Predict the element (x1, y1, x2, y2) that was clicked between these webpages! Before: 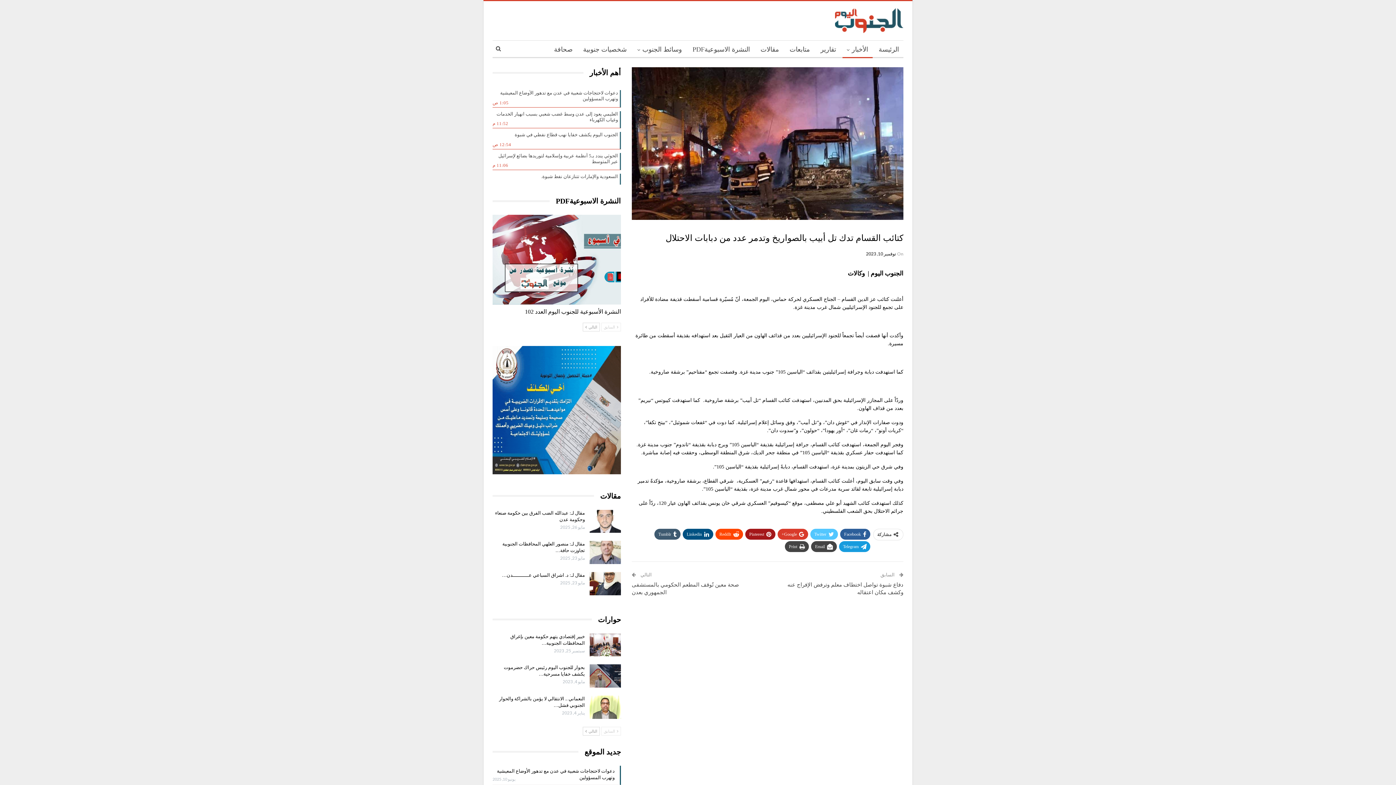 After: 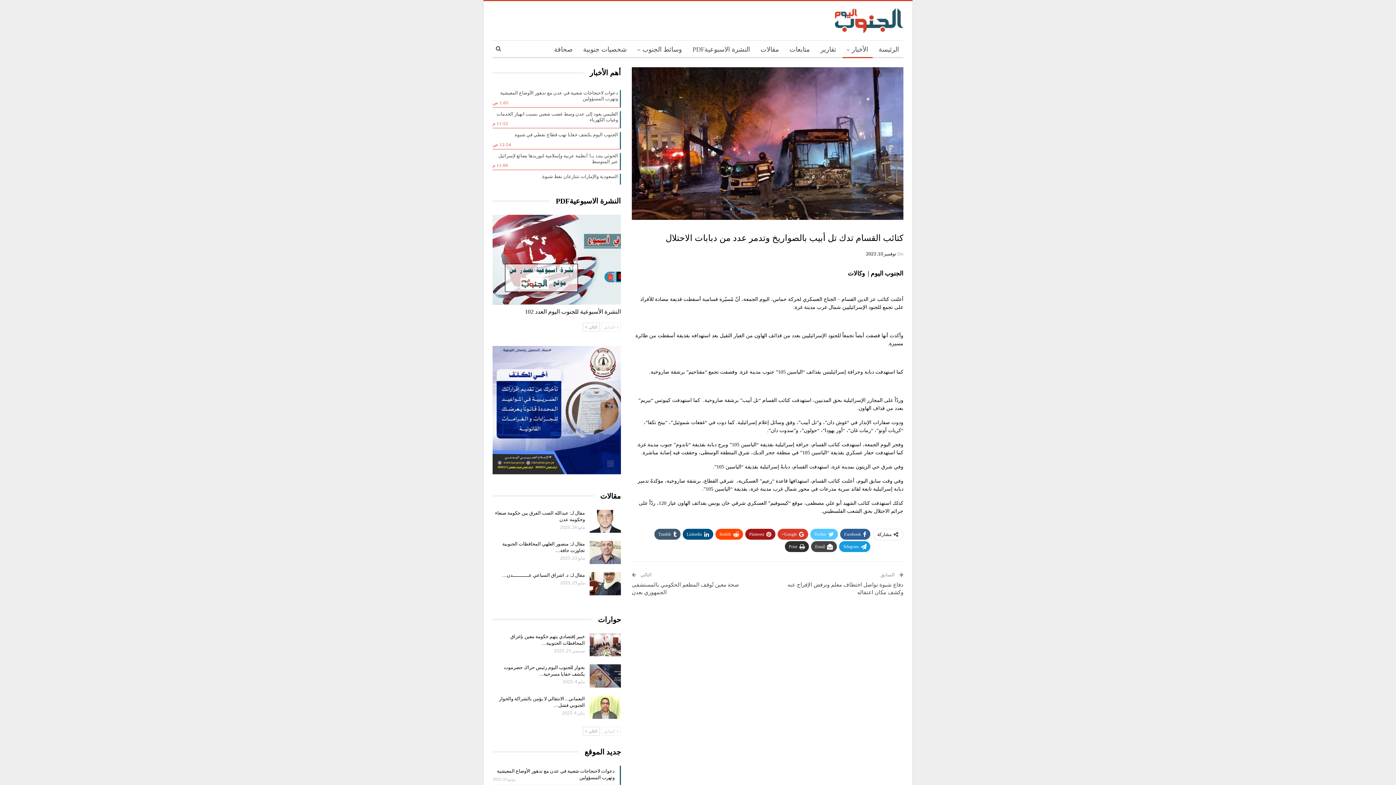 Action: label: Print bbox: (785, 541, 809, 552)